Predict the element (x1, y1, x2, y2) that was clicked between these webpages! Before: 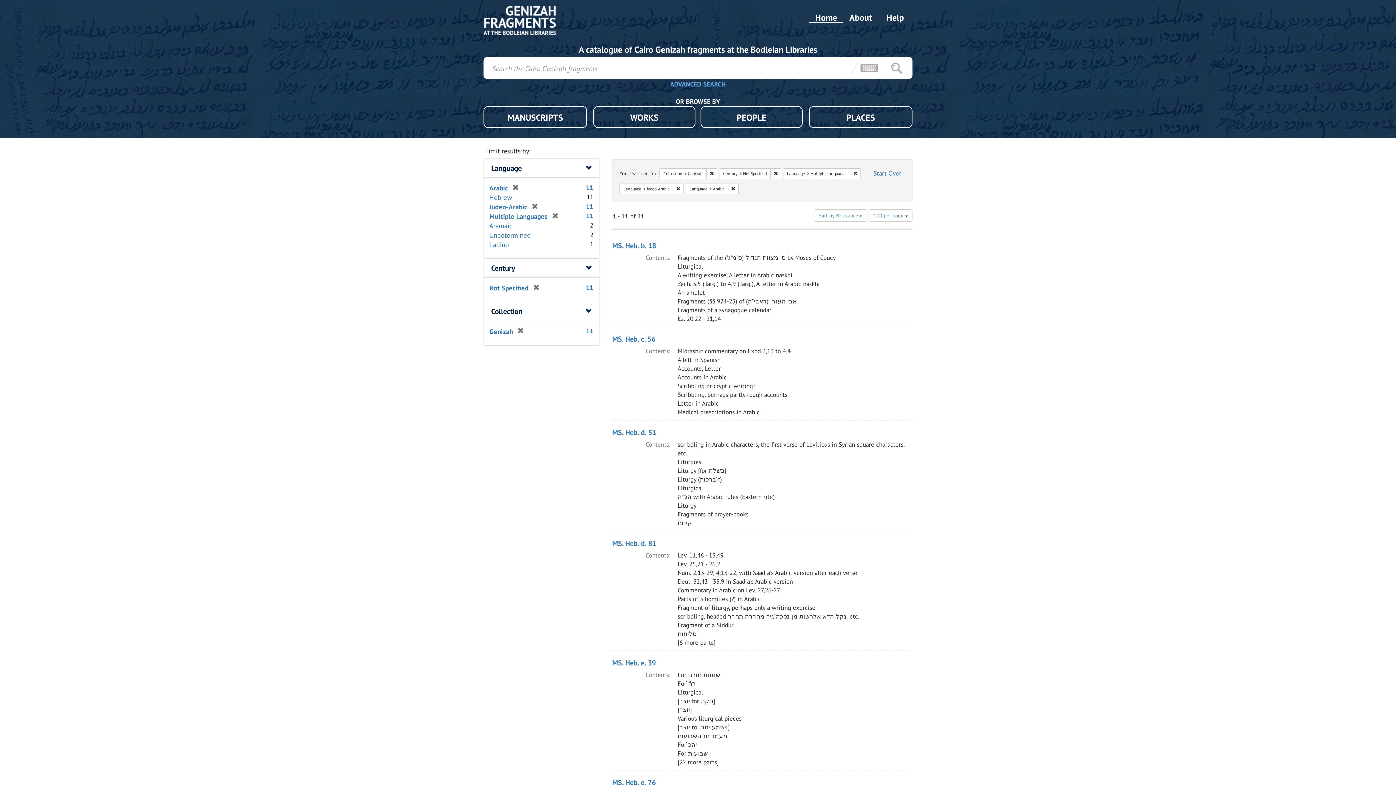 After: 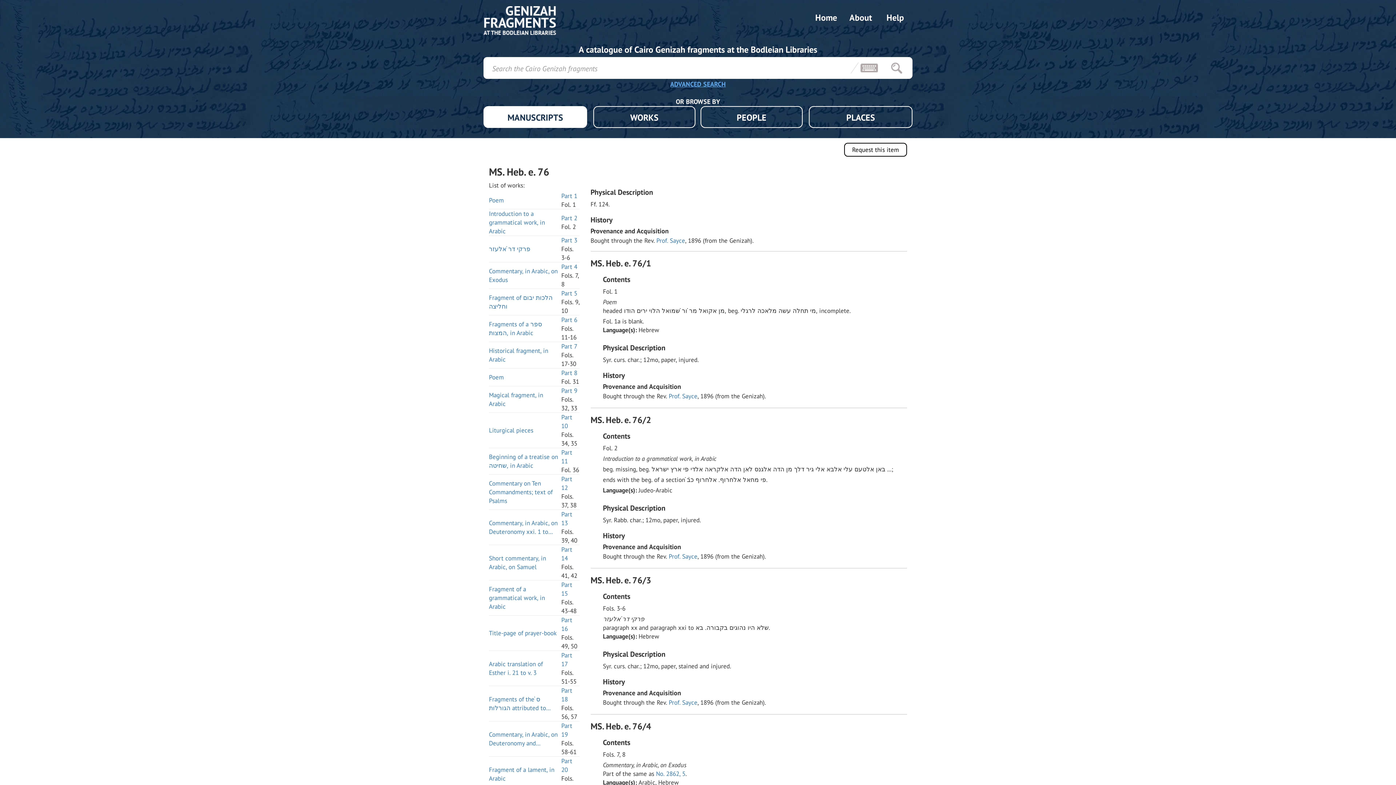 Action: bbox: (612, 778, 656, 787) label: MS. Heb. e. 76